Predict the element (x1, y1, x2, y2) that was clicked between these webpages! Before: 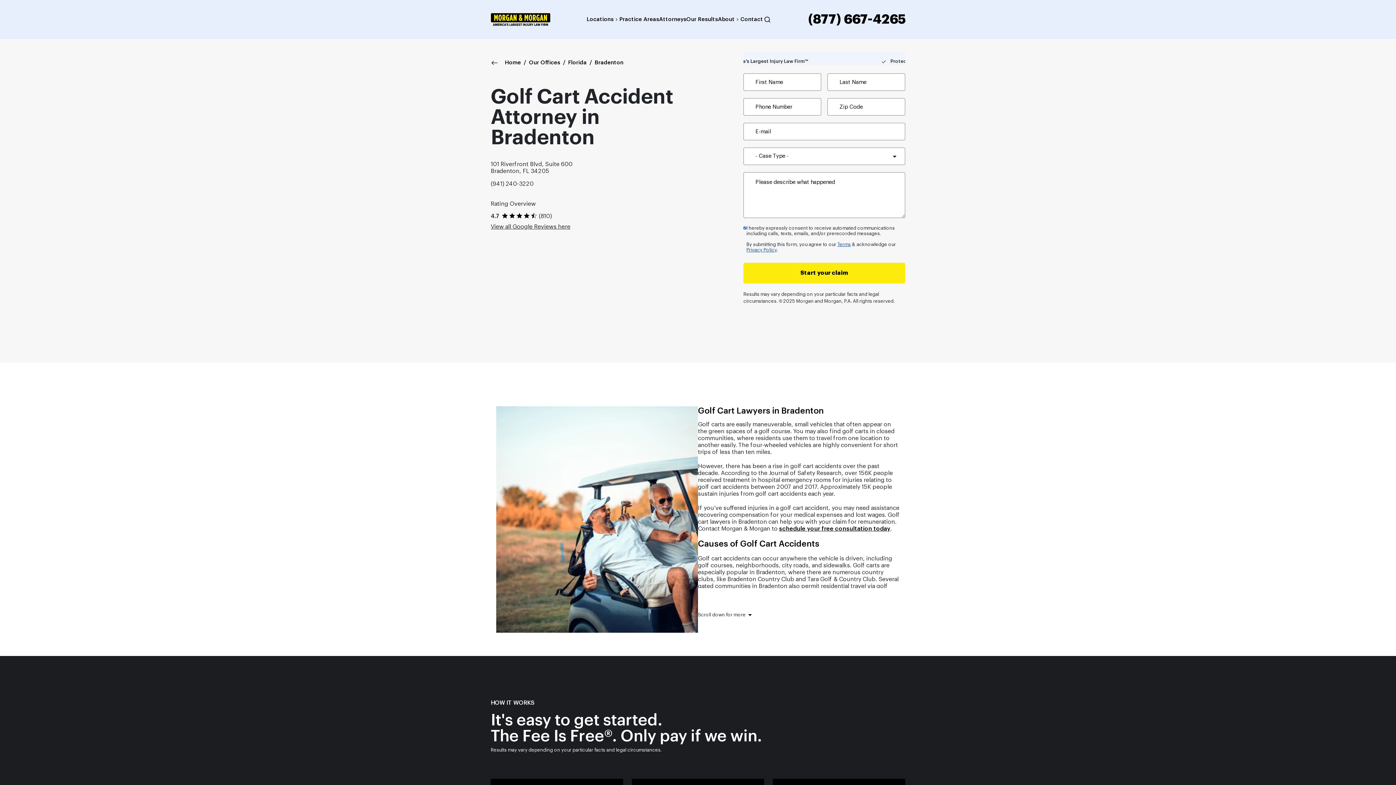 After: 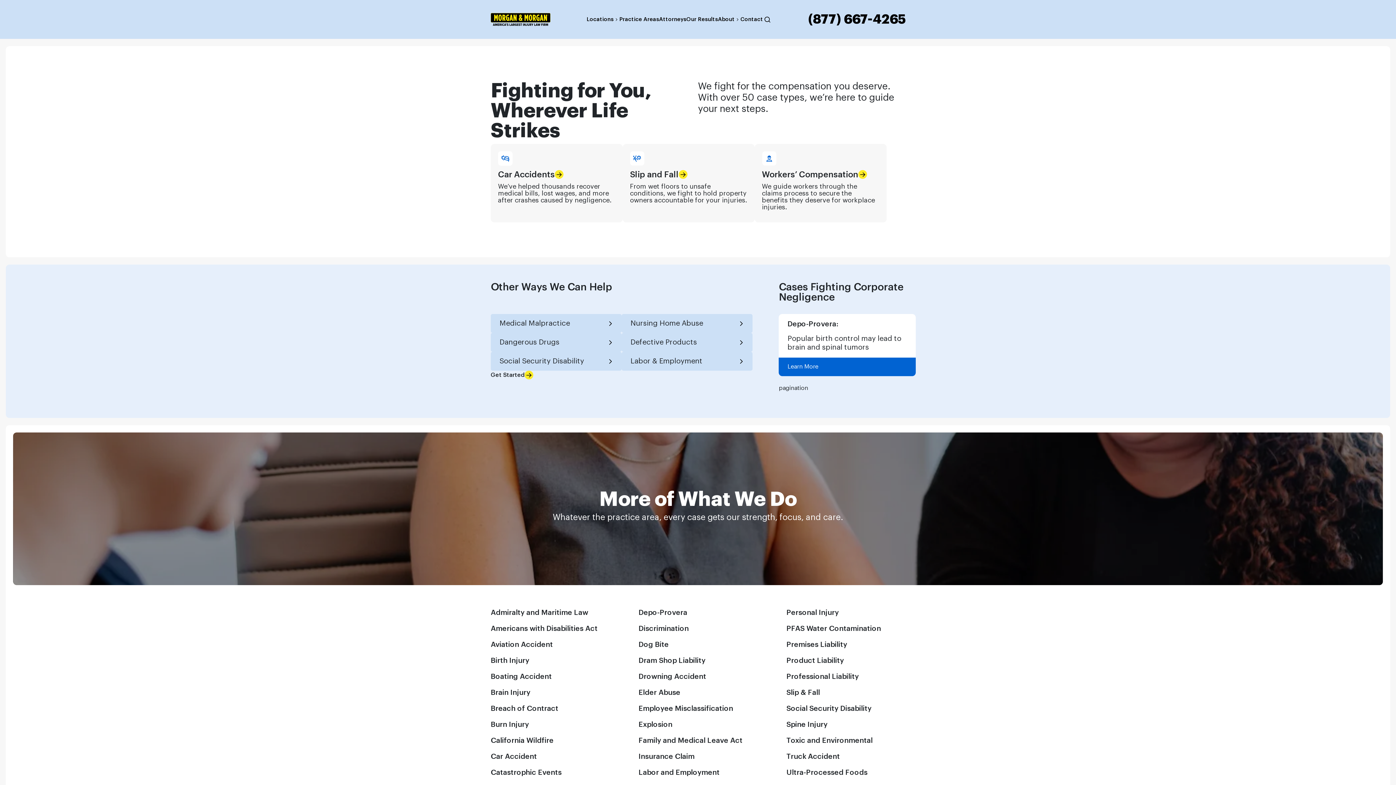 Action: label: Practice Areas bbox: (619, 16, 659, 22)